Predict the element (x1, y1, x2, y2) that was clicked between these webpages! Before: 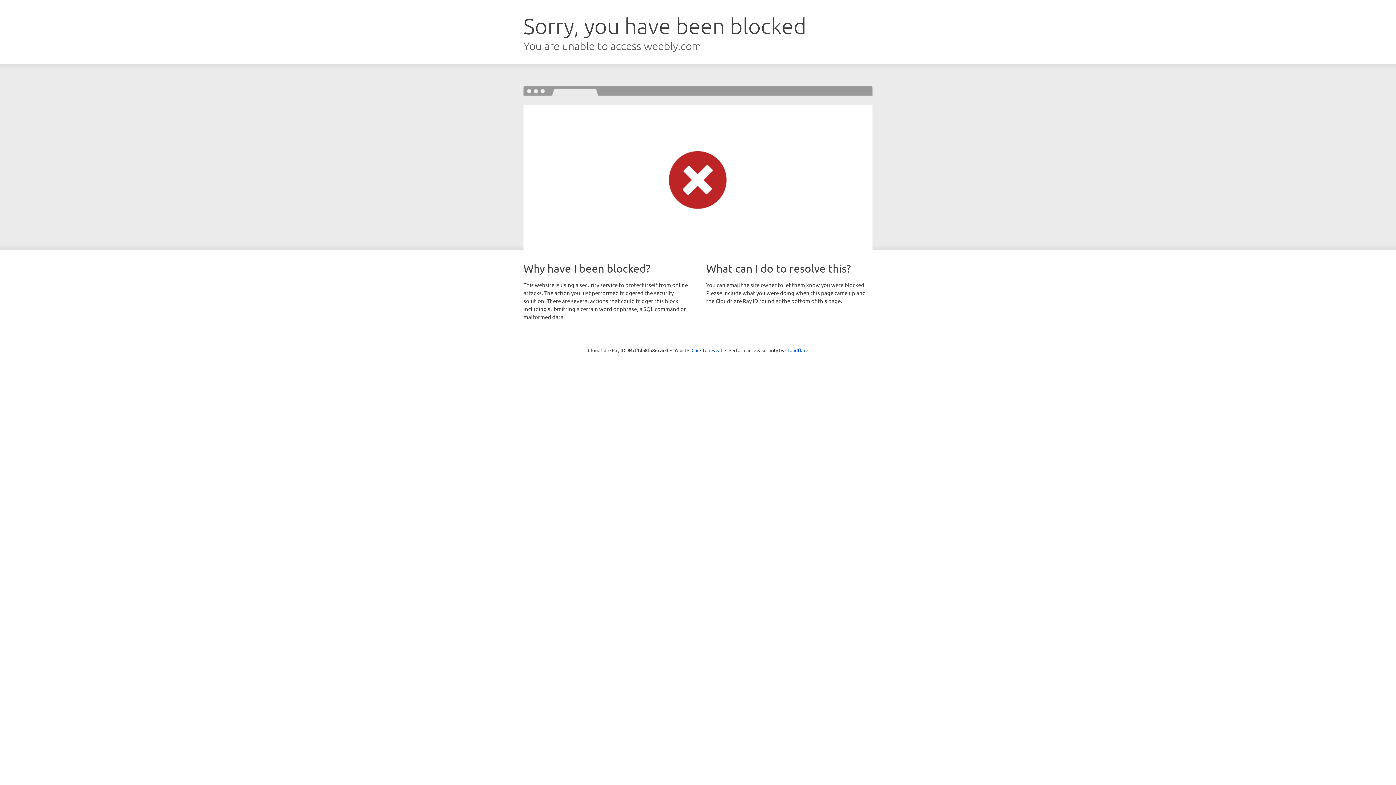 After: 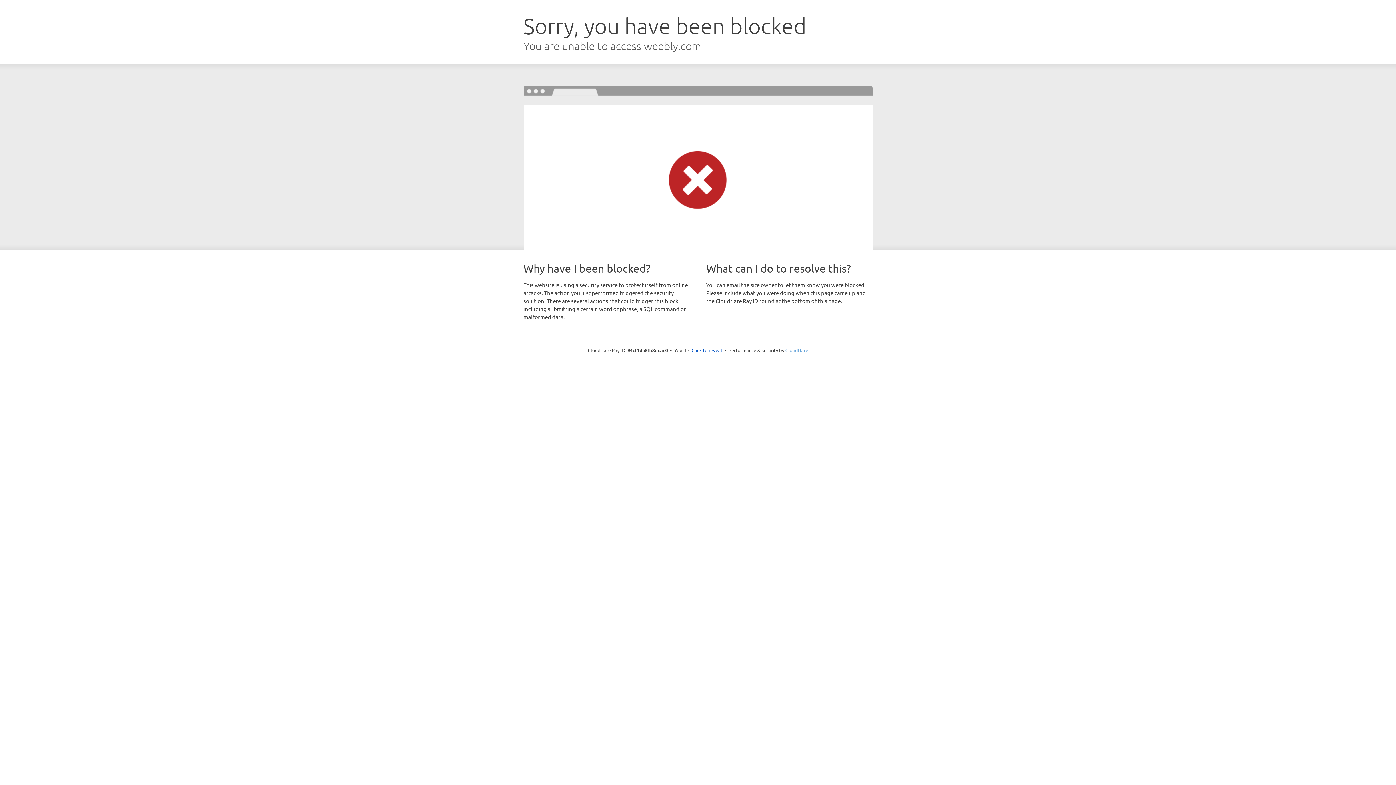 Action: bbox: (785, 347, 808, 353) label: Cloudflare